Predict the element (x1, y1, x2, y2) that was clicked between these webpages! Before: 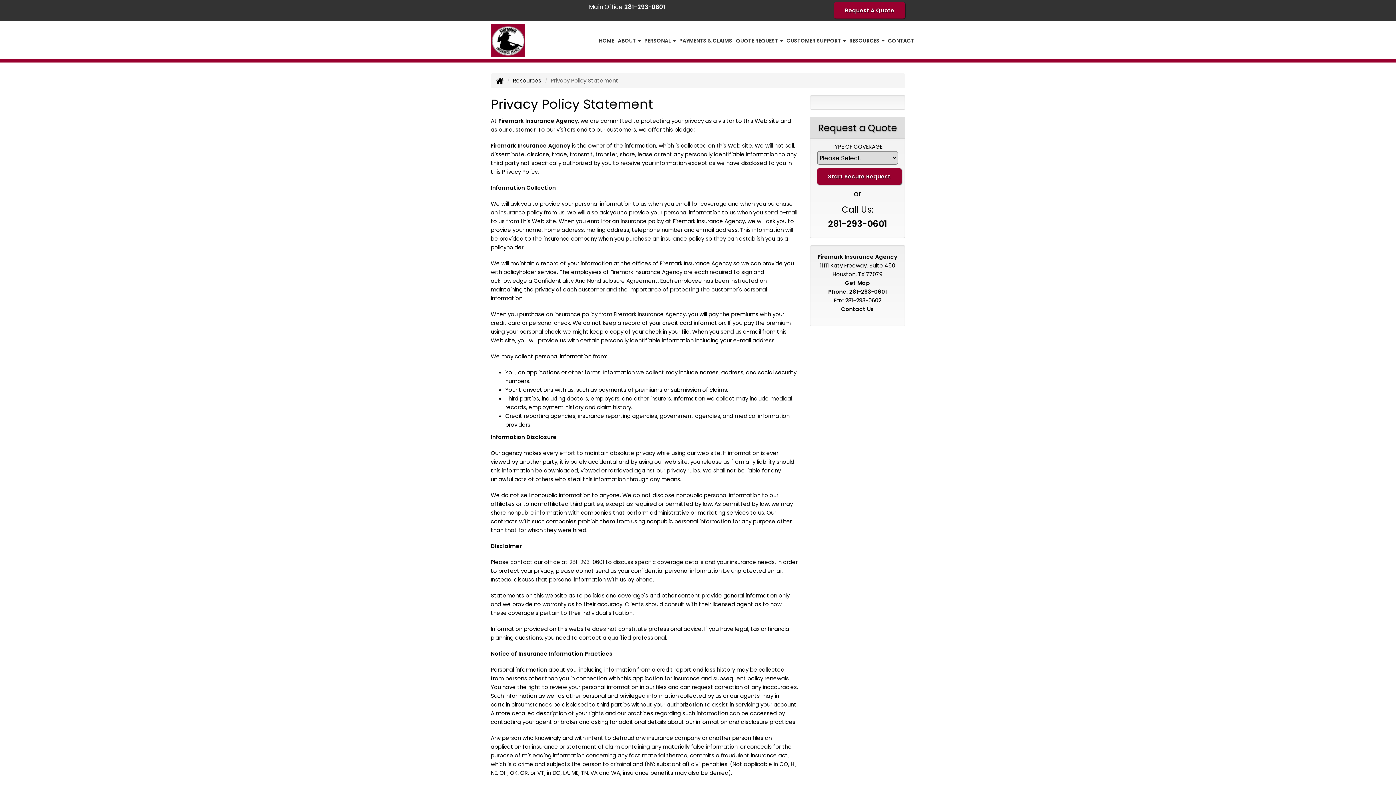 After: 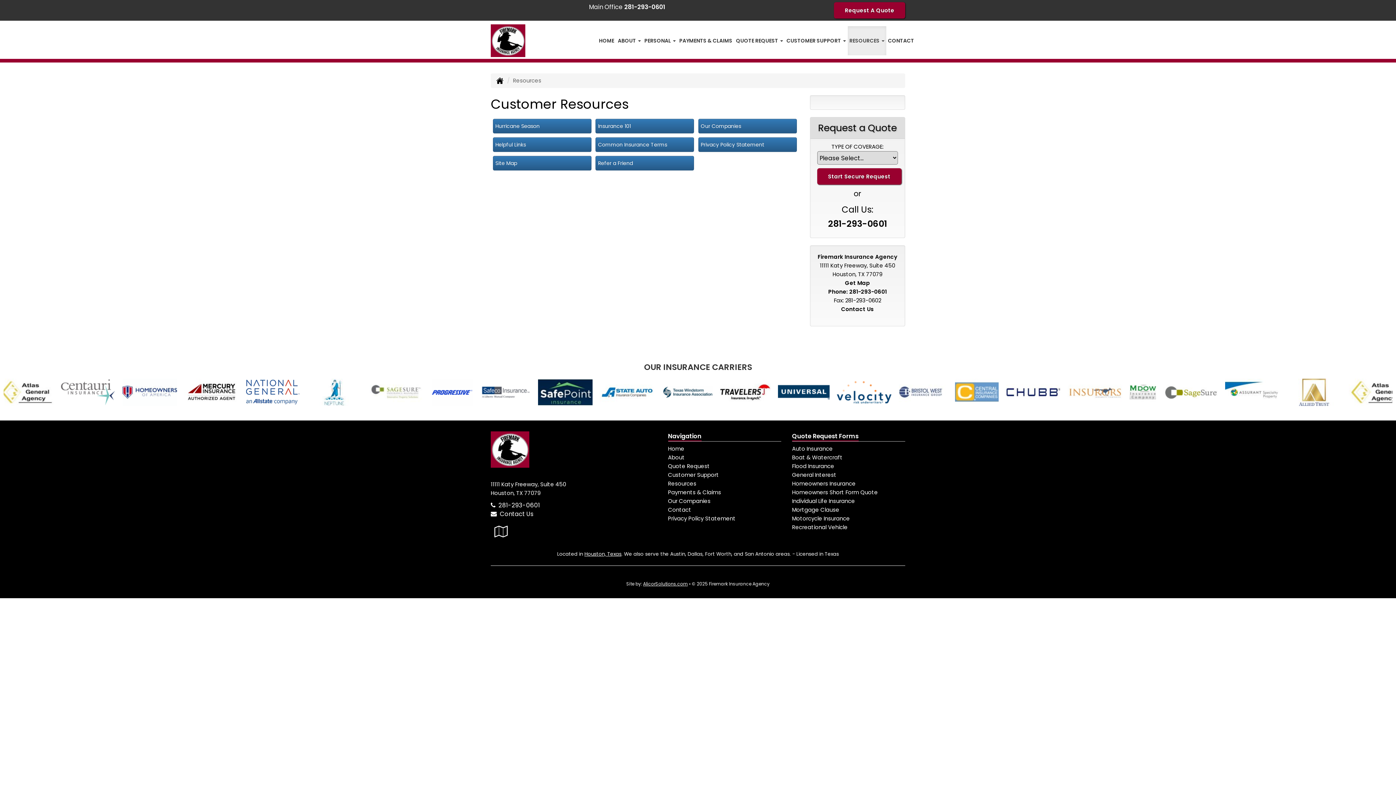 Action: label: Resources bbox: (513, 76, 541, 84)